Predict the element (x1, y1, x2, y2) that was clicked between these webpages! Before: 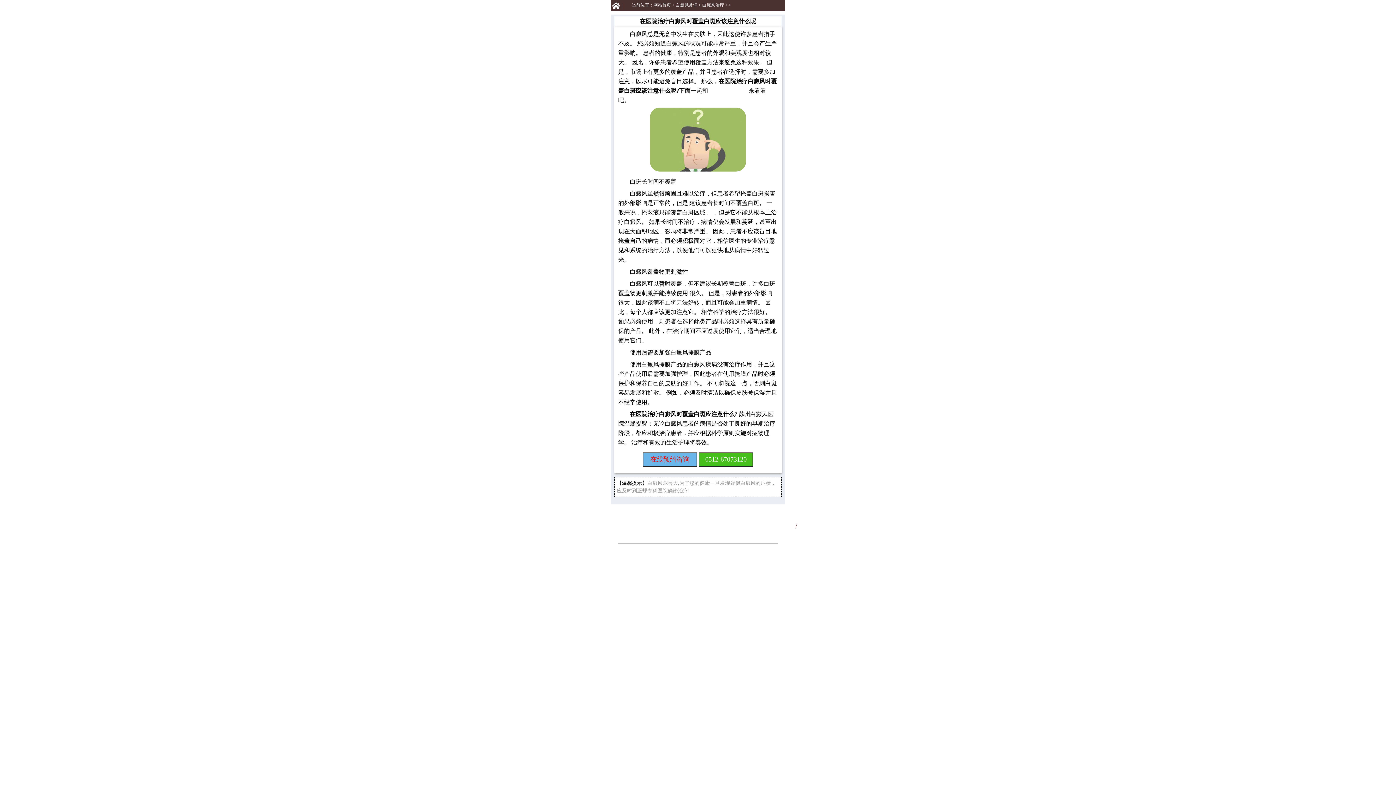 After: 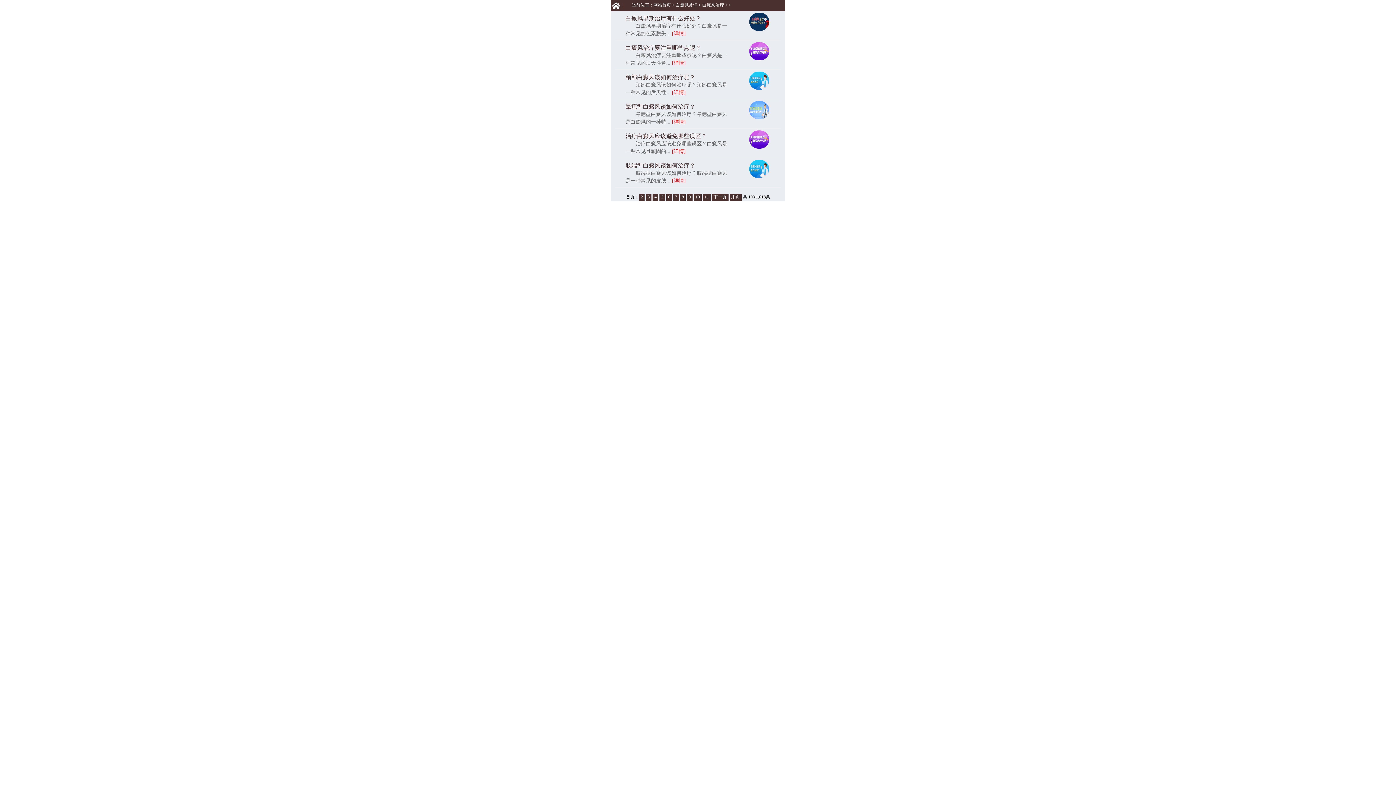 Action: label: 白癜风治疗 bbox: (702, 2, 724, 7)